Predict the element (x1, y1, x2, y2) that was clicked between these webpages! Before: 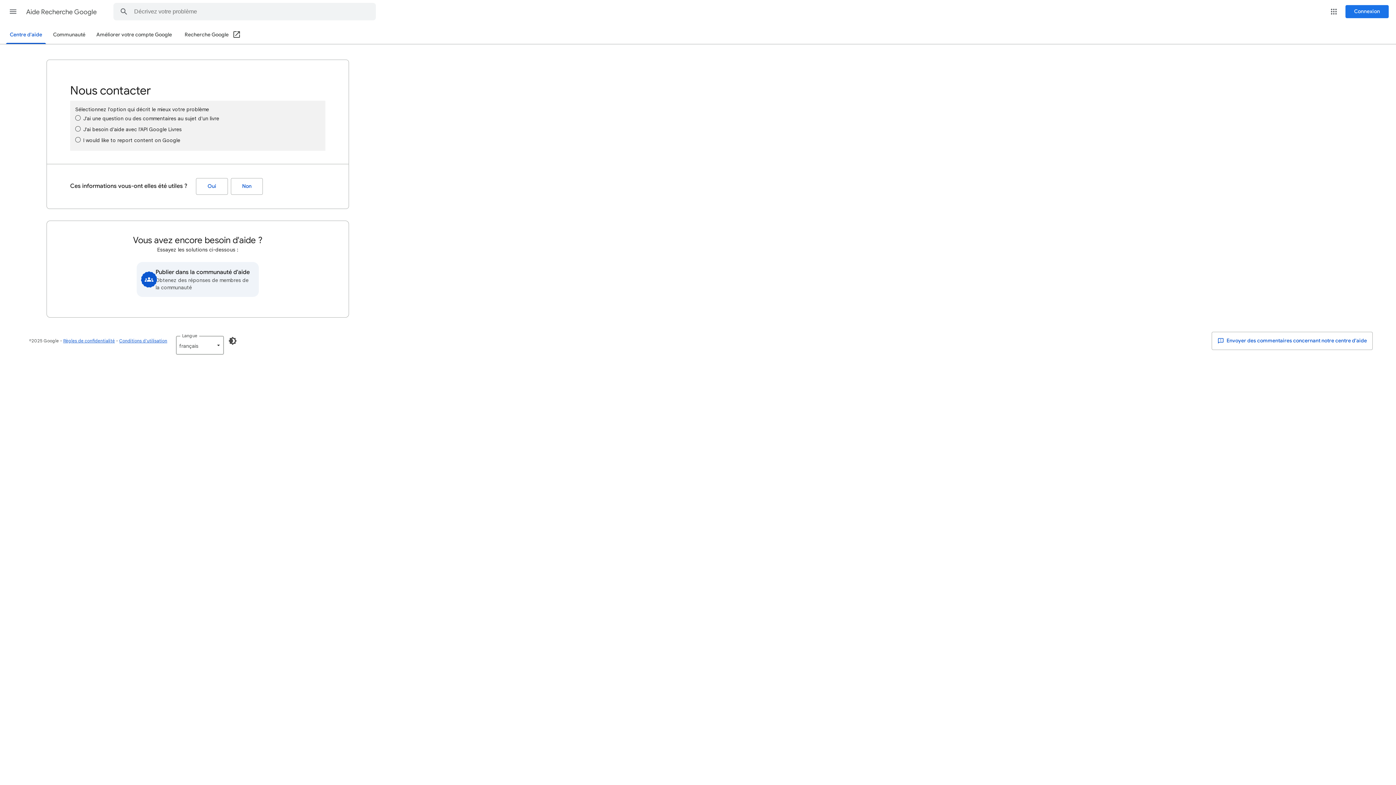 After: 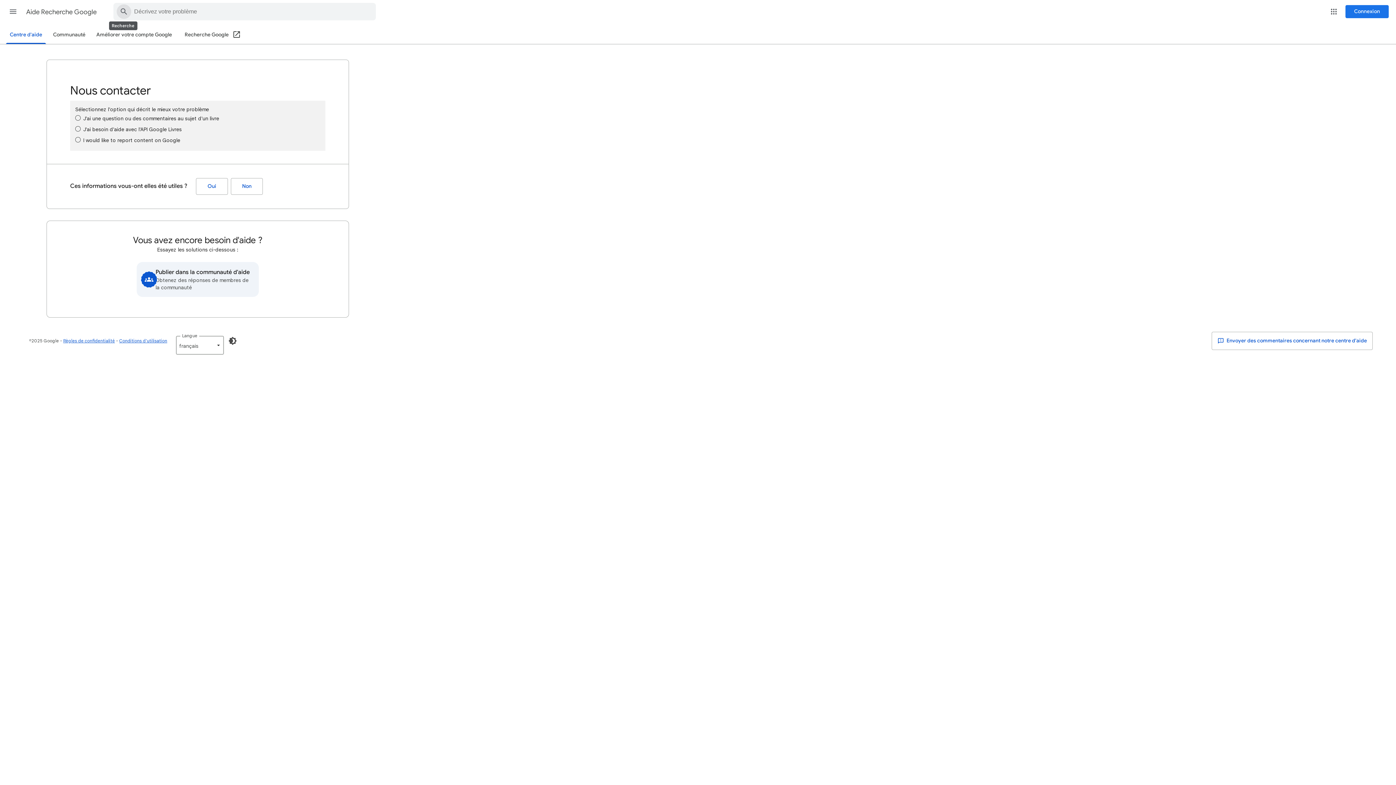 Action: label: Rechercher dans le centre d'aide bbox: (113, 3, 134, 20)